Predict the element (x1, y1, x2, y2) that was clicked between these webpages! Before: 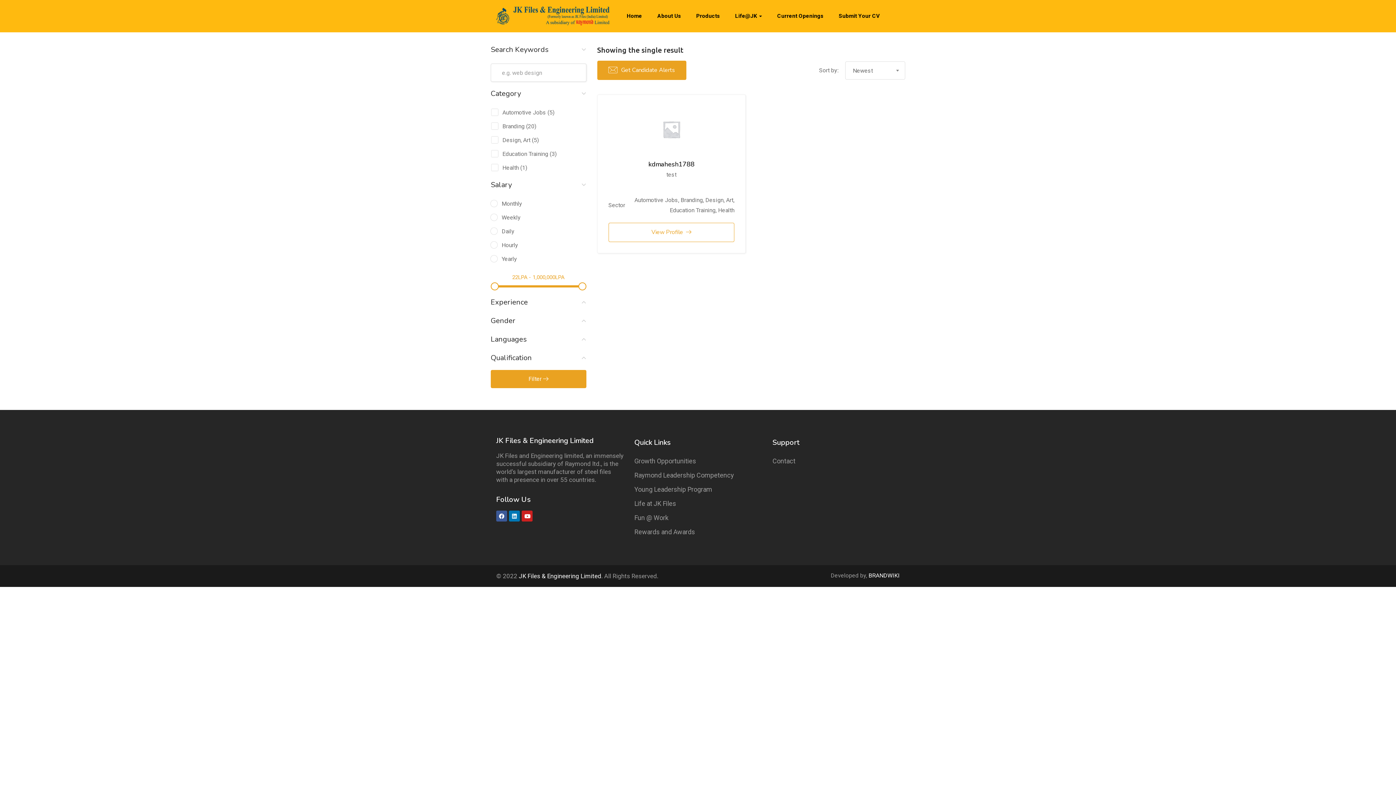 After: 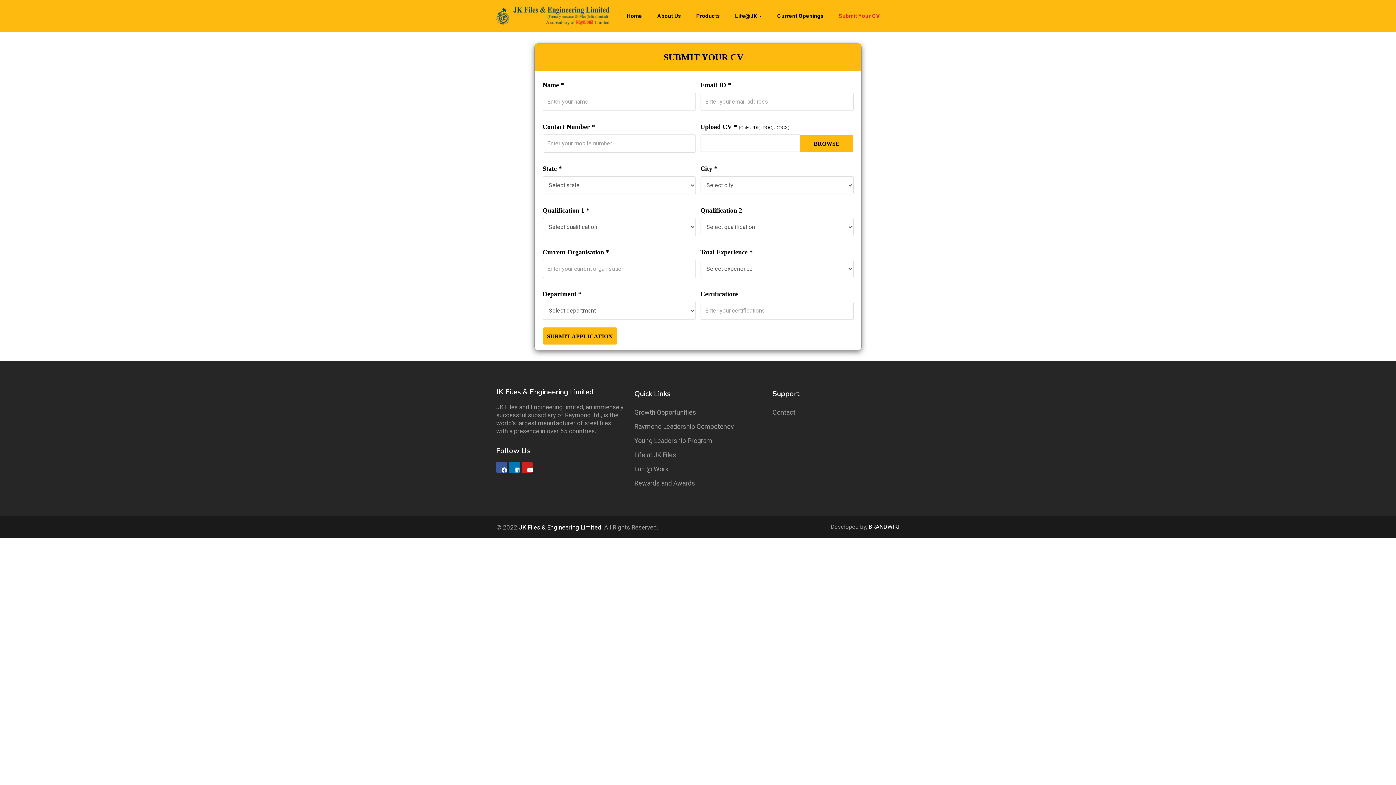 Action: bbox: (834, 0, 884, 32) label: Submit Your CV